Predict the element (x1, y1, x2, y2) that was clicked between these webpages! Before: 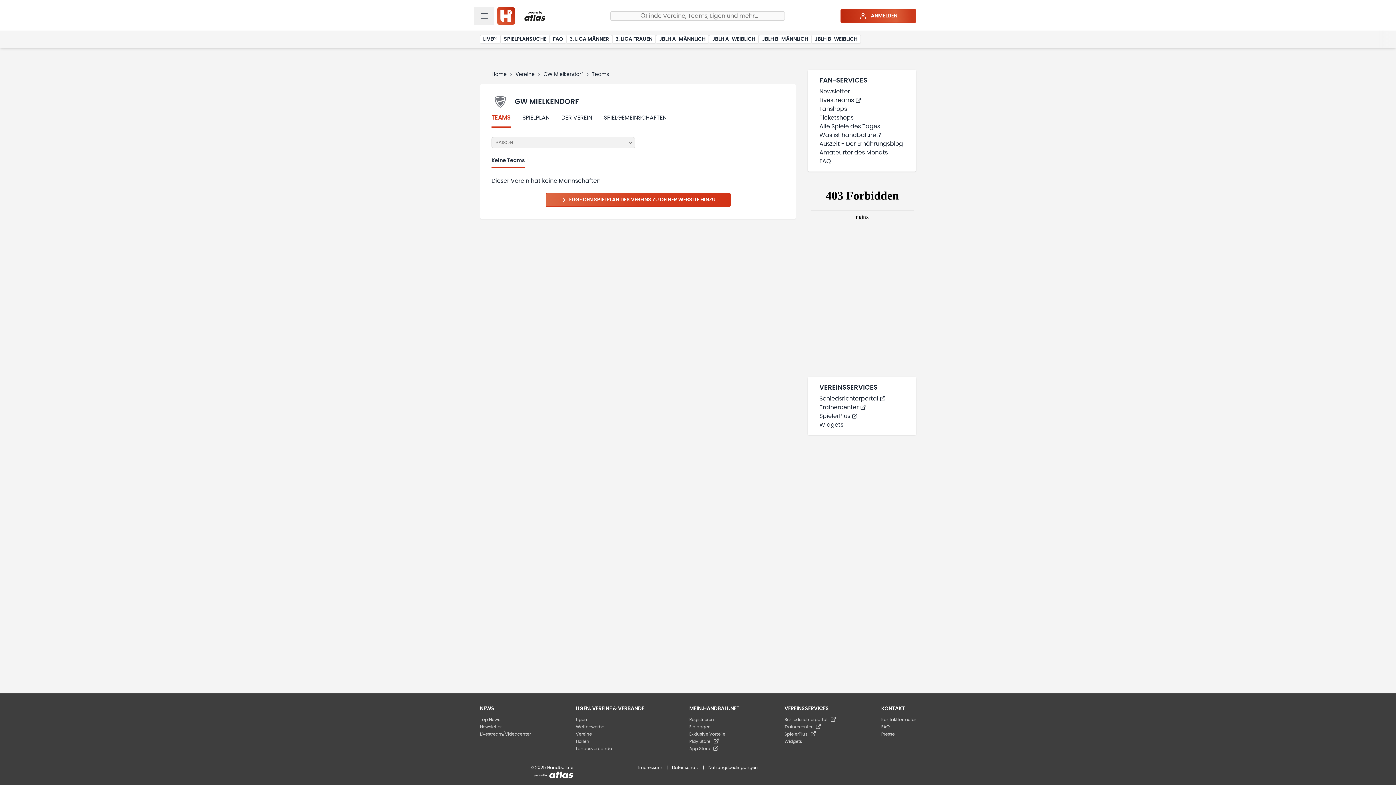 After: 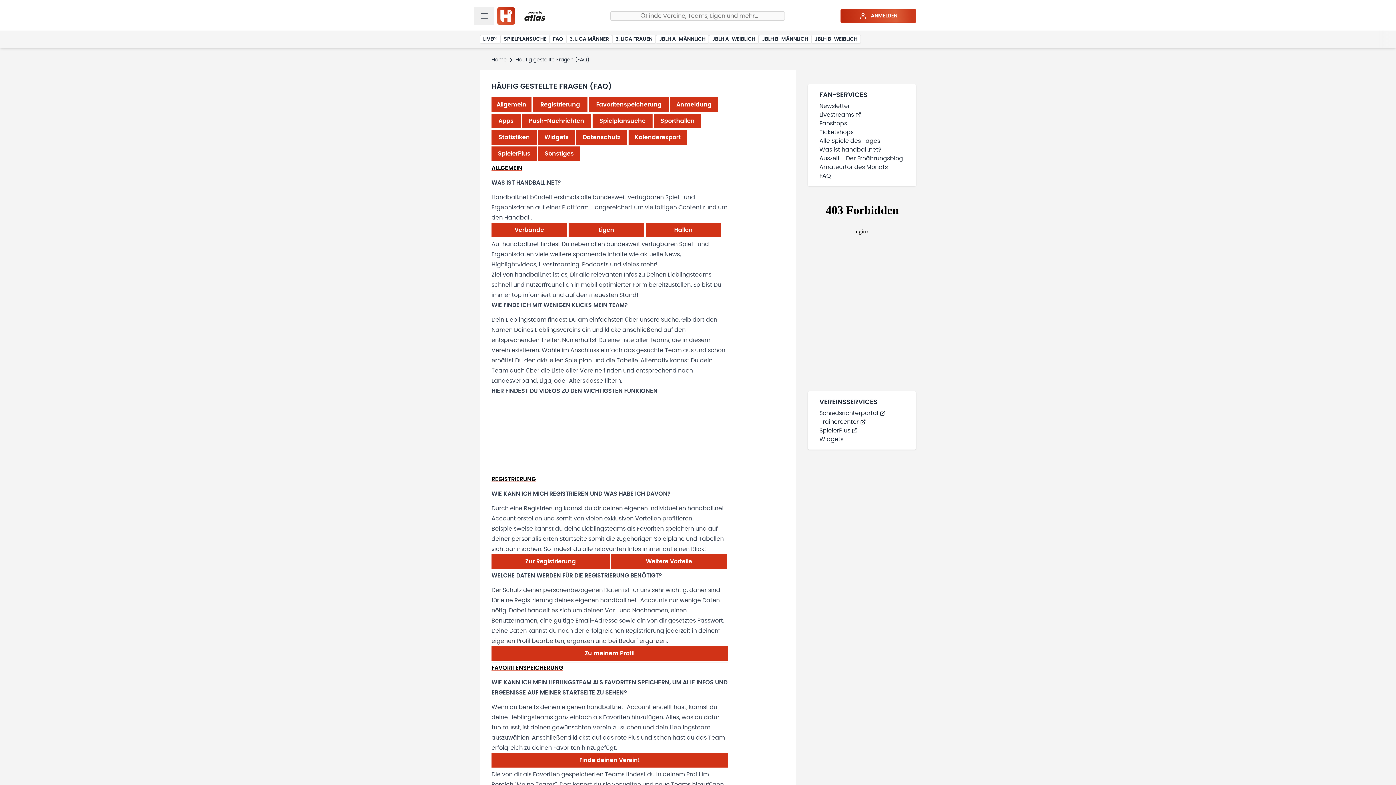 Action: label: FAQ bbox: (881, 725, 889, 729)